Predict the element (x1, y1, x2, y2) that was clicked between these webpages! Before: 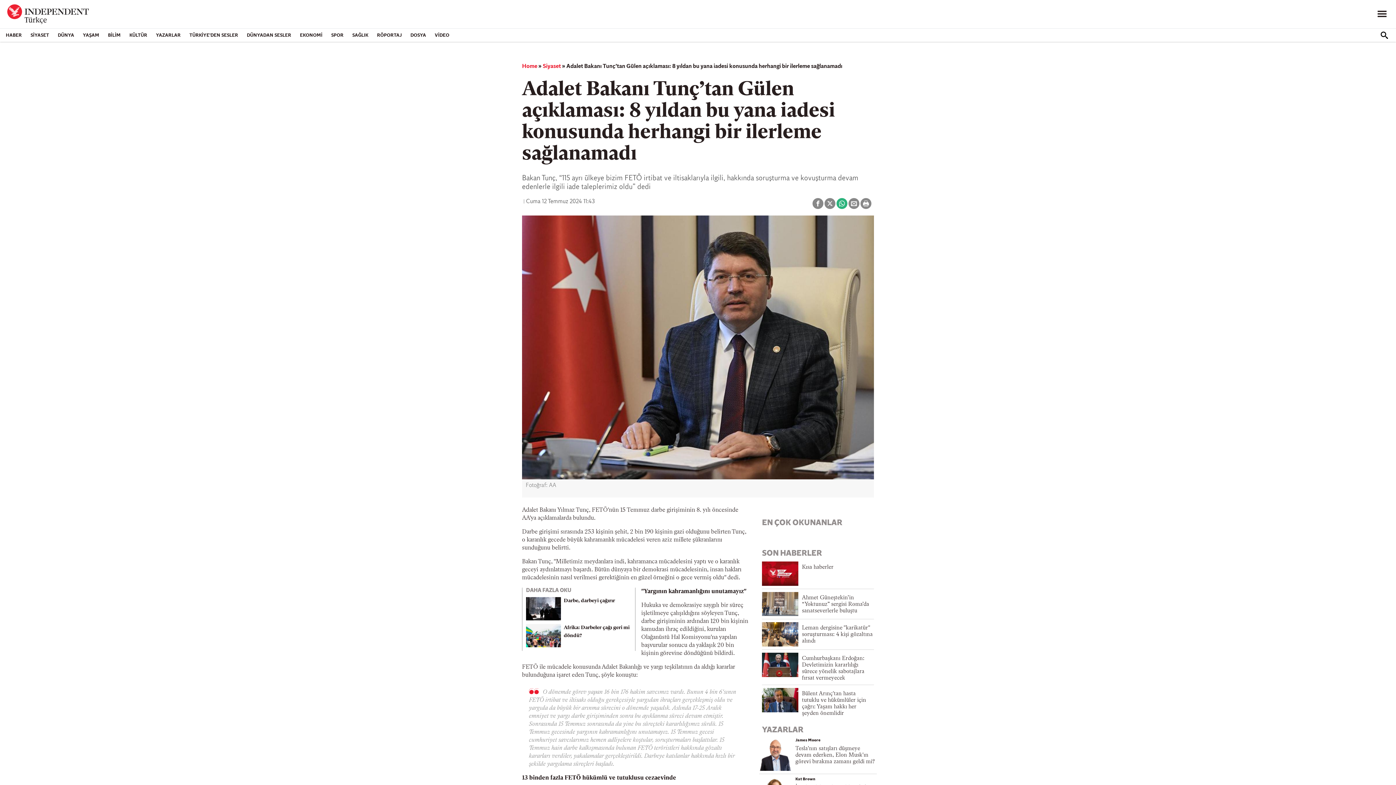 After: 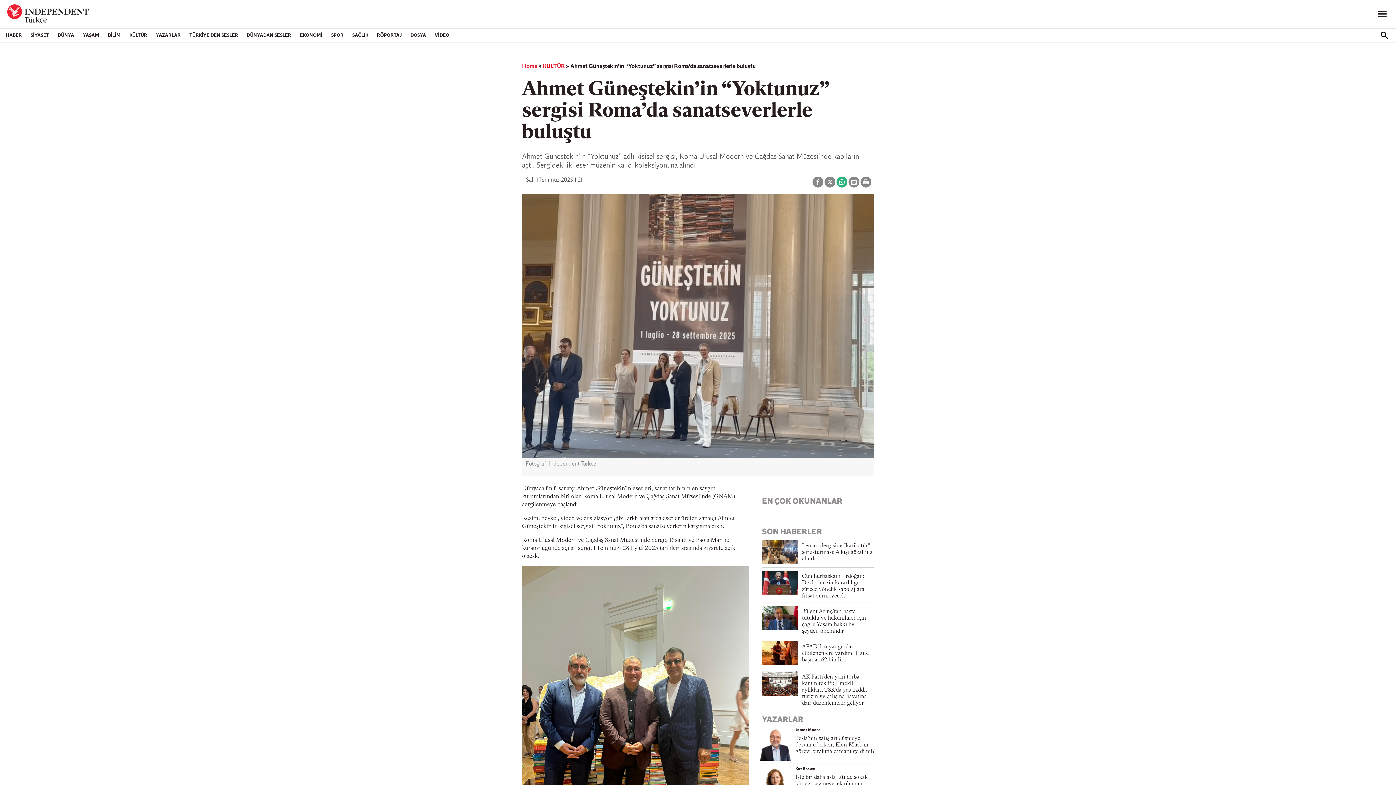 Action: bbox: (762, 601, 798, 607)